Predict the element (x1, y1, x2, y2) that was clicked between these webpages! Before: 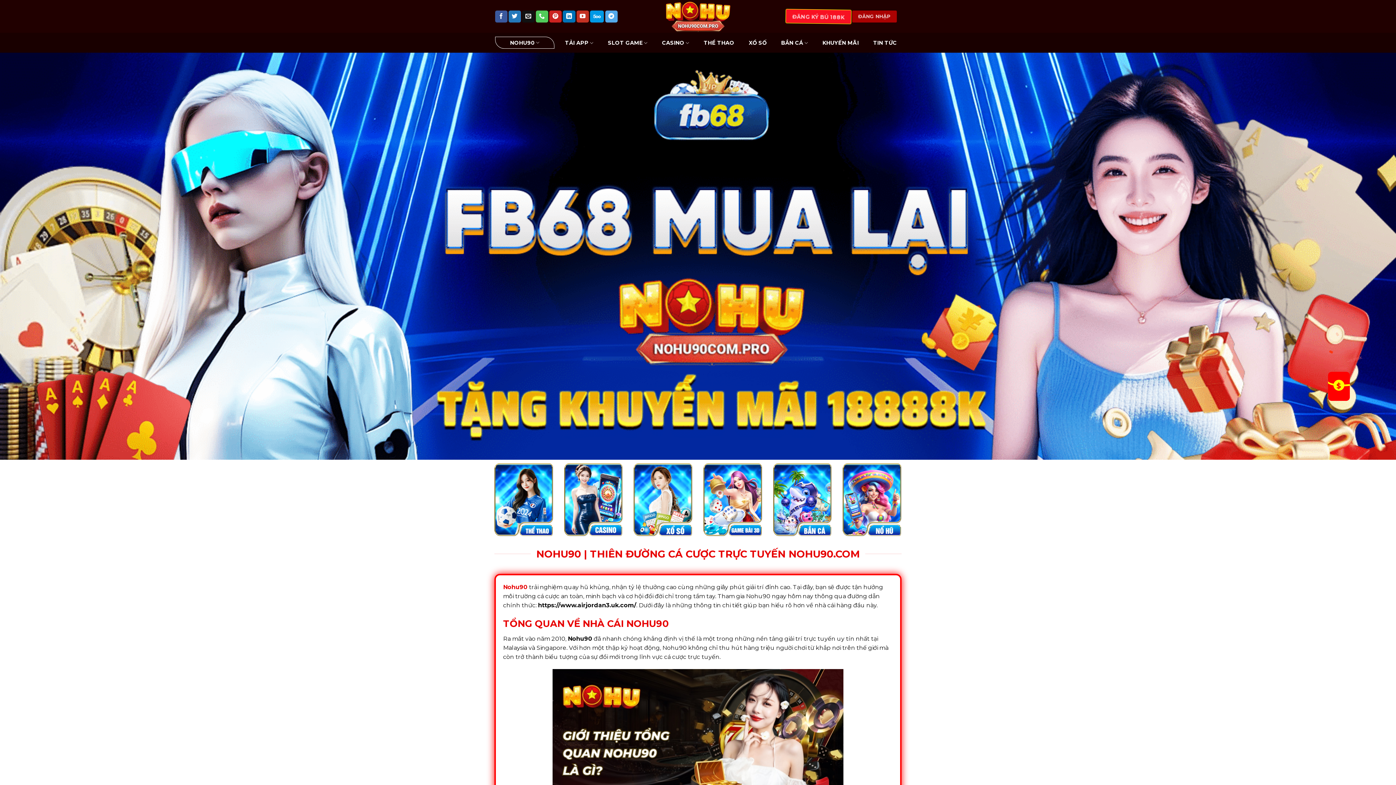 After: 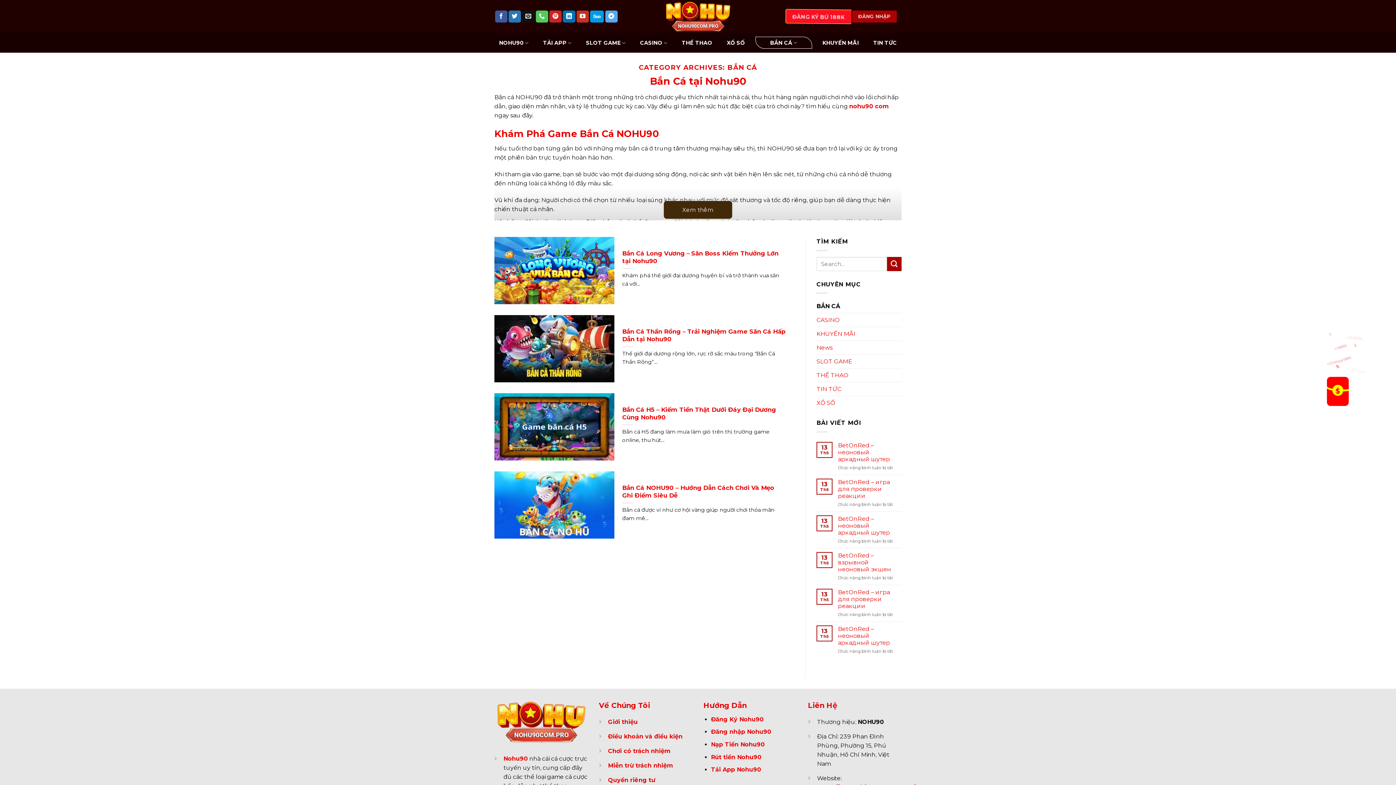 Action: label: BẮN CÁ bbox: (777, 39, 812, 46)